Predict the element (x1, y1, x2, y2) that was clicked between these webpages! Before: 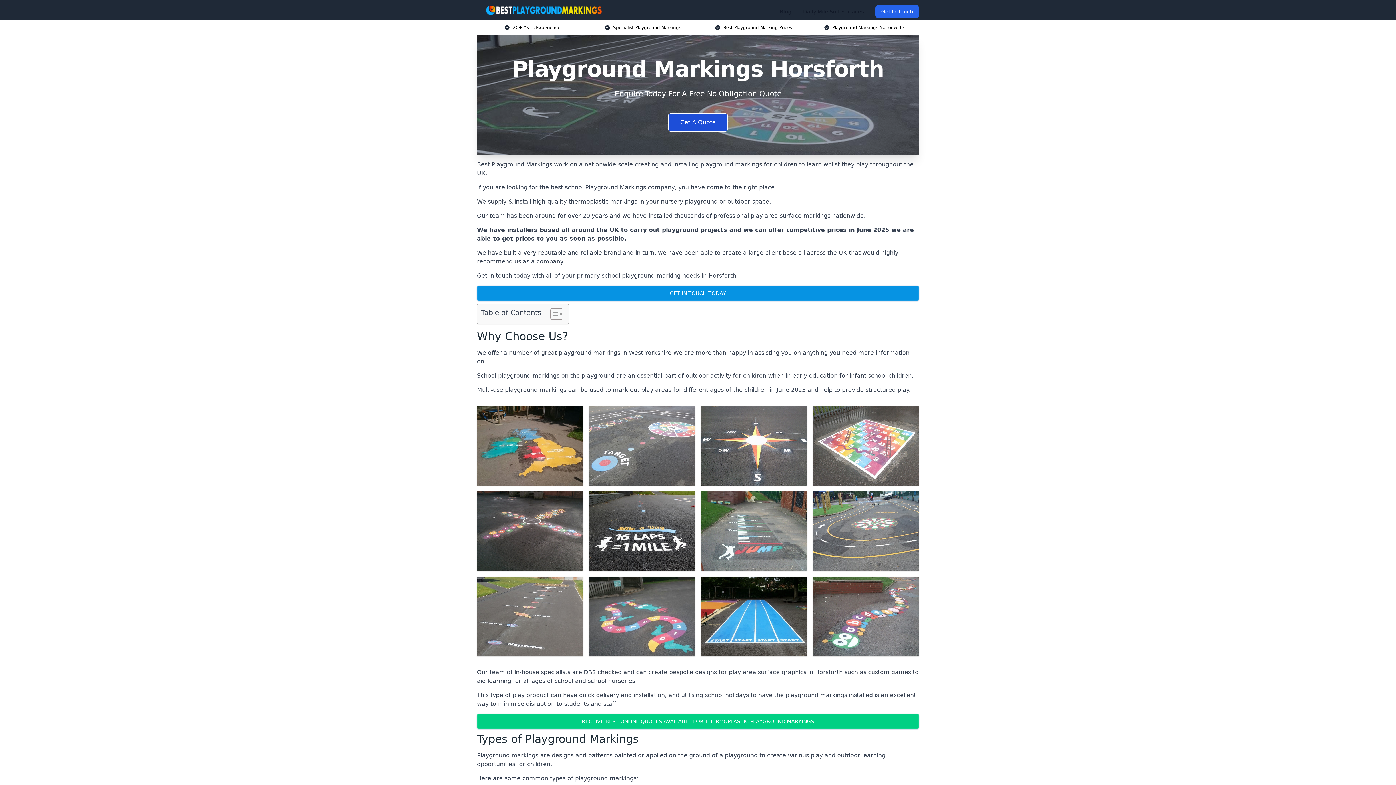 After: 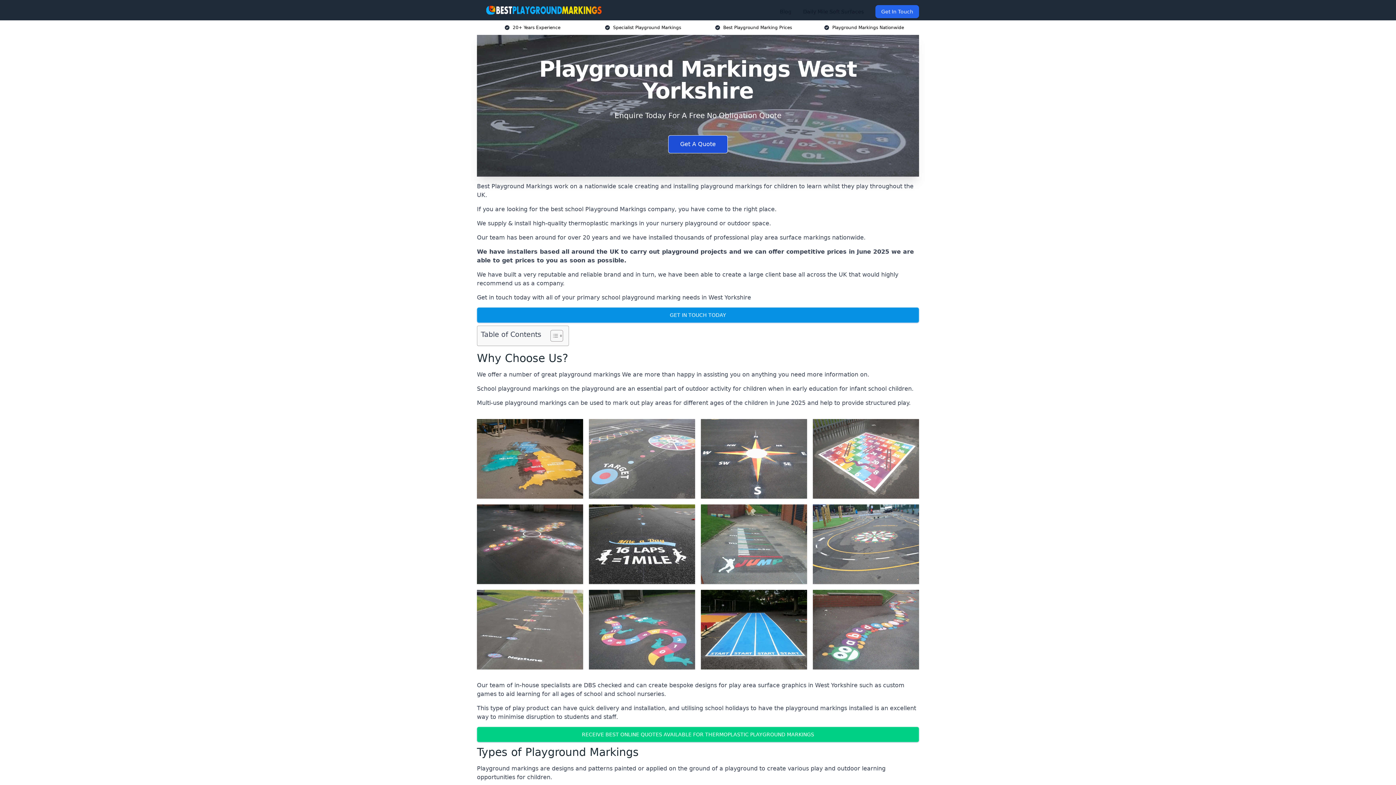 Action: label: playground markings in West Yorkshire bbox: (558, 349, 671, 356)